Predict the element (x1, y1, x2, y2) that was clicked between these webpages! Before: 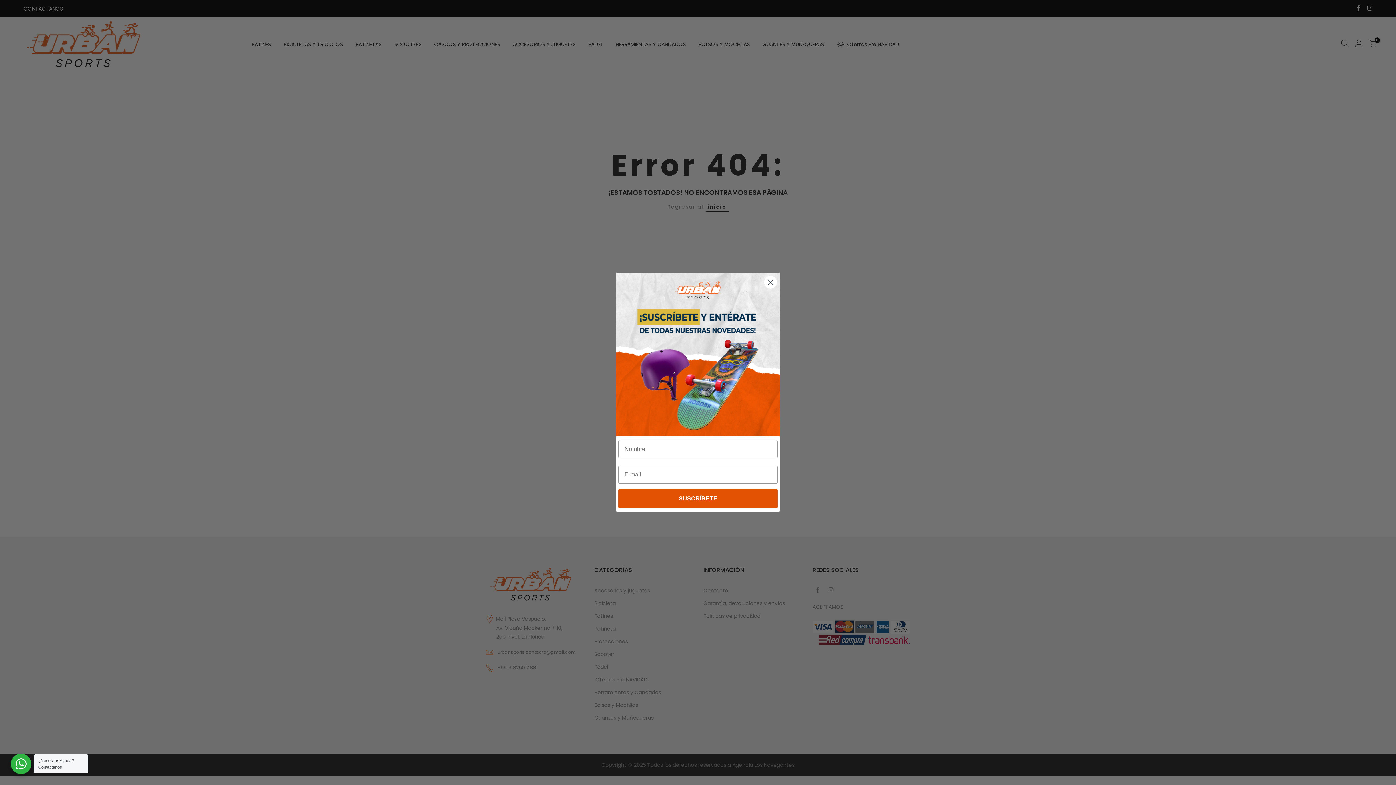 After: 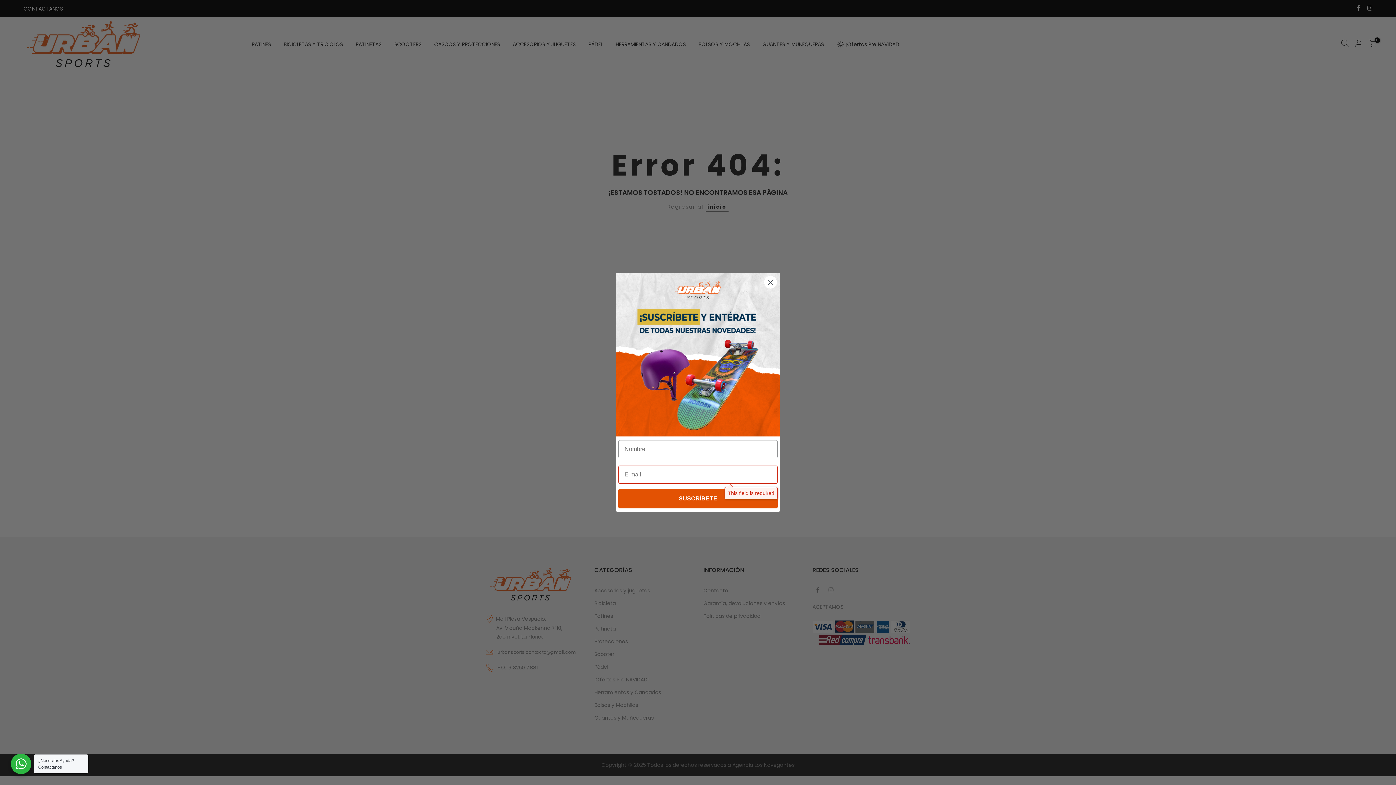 Action: label: SUSCRÍBETE bbox: (618, 489, 777, 508)